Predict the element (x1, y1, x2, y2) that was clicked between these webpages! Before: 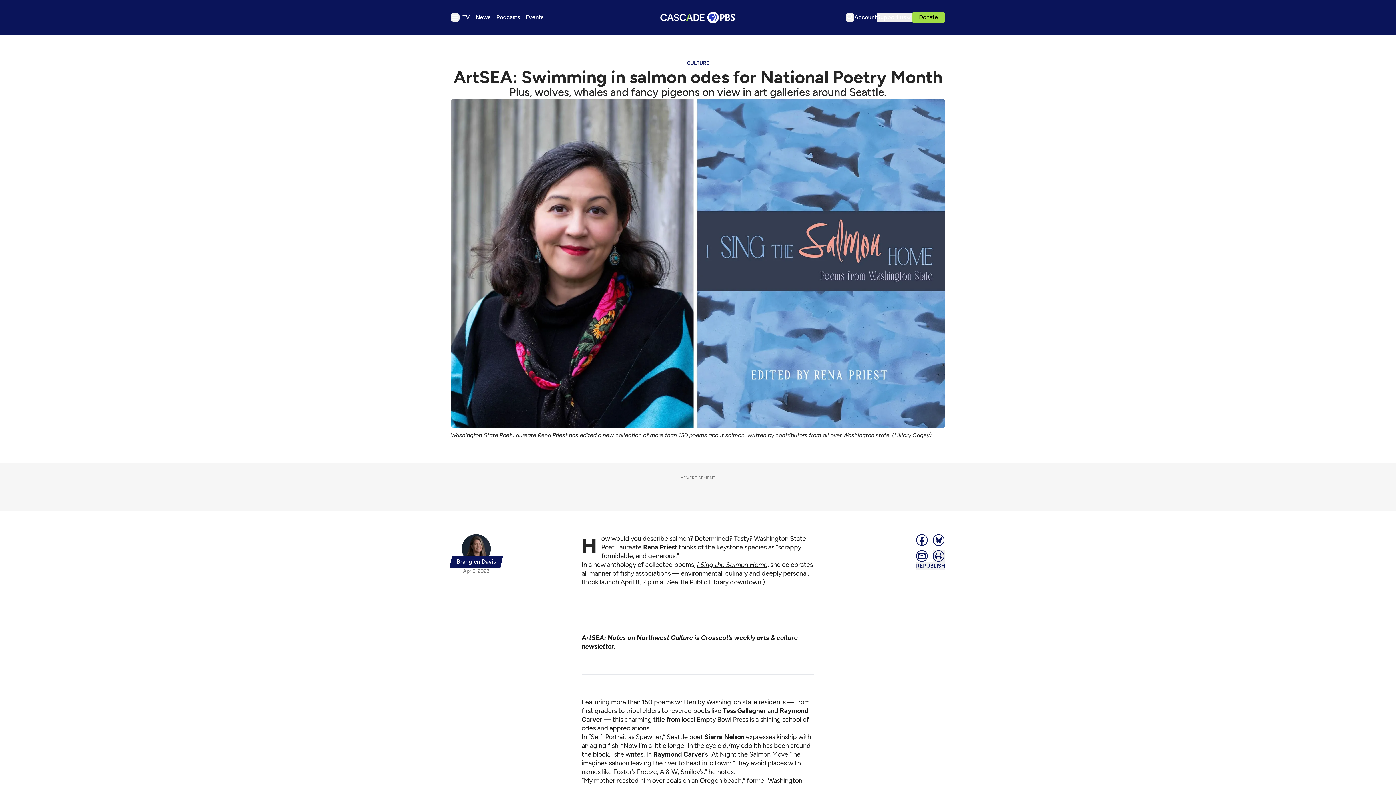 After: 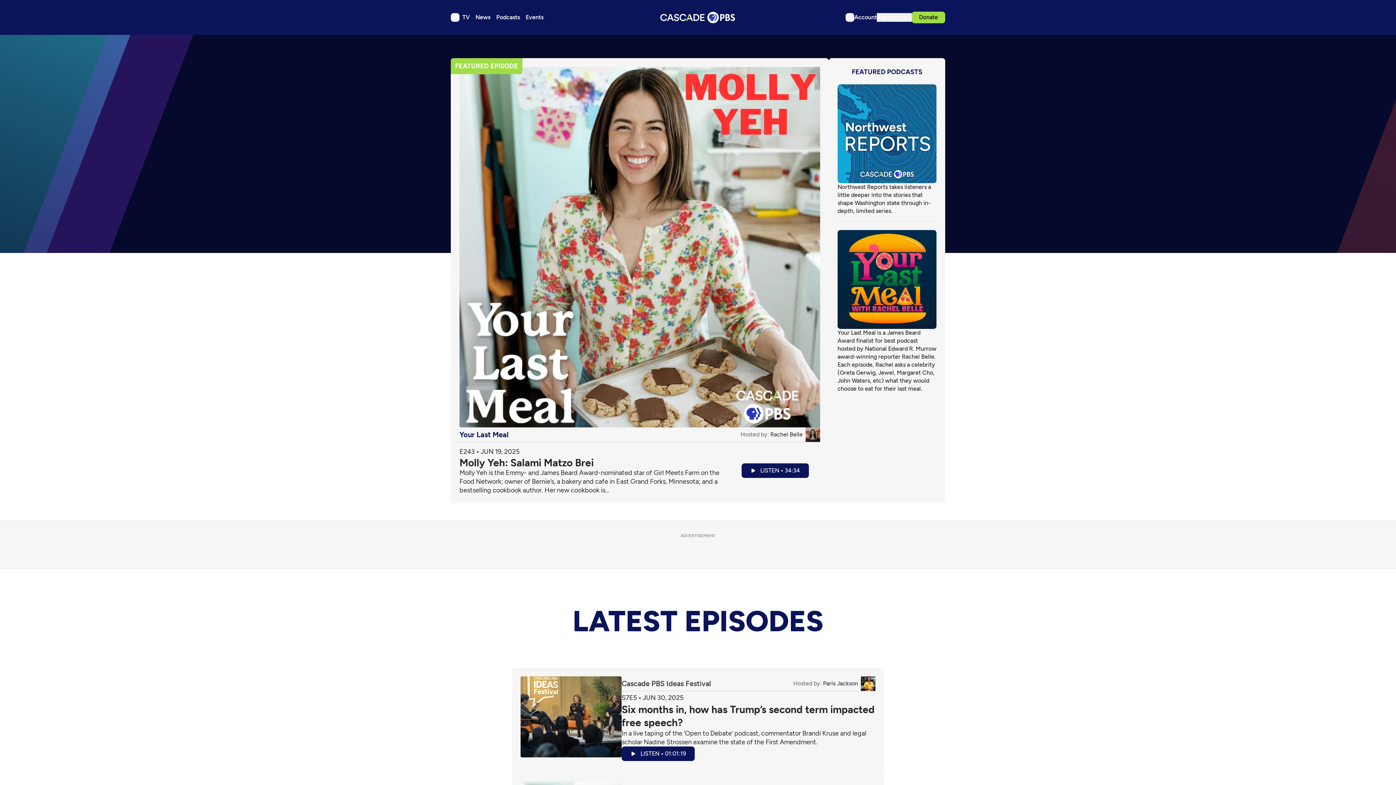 Action: label: Podcasts bbox: (493, 11, 522, 23)